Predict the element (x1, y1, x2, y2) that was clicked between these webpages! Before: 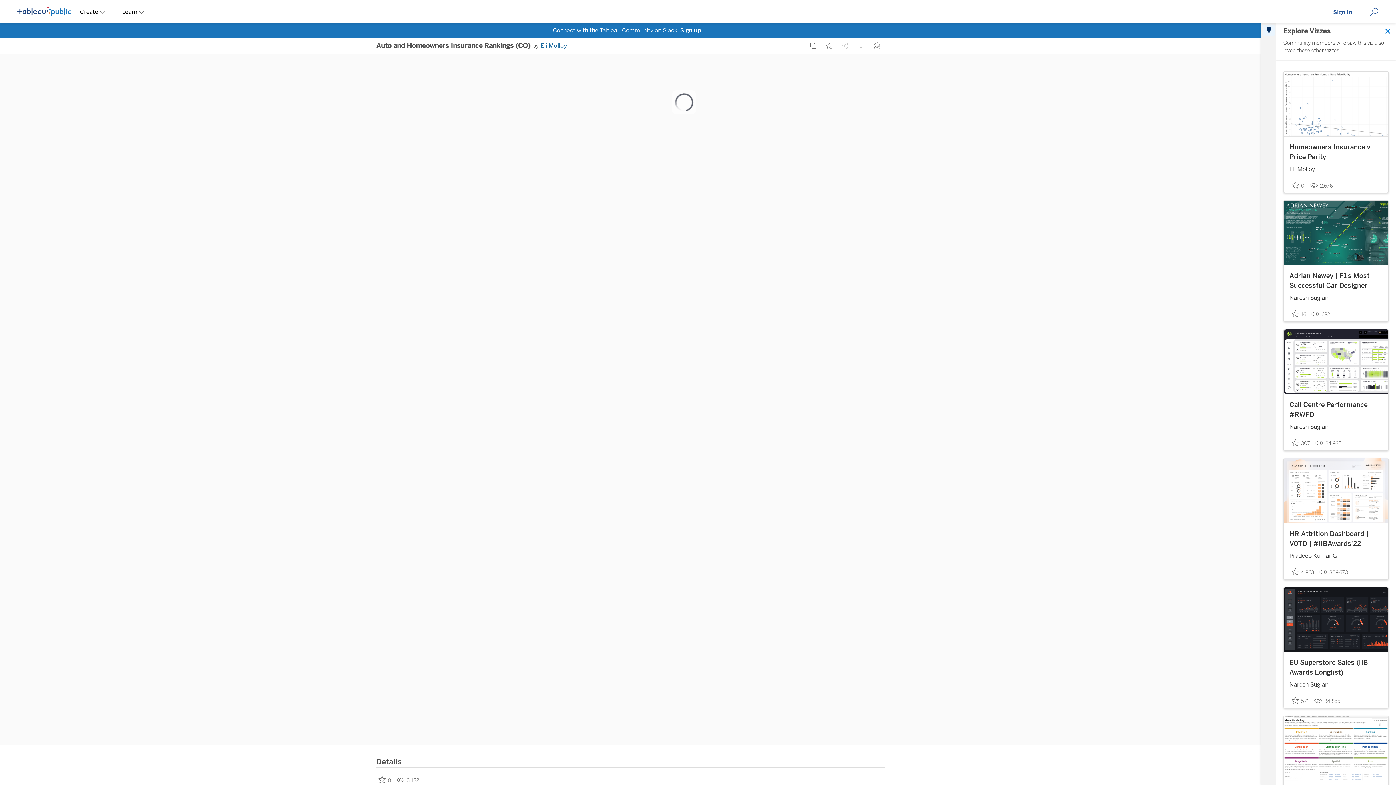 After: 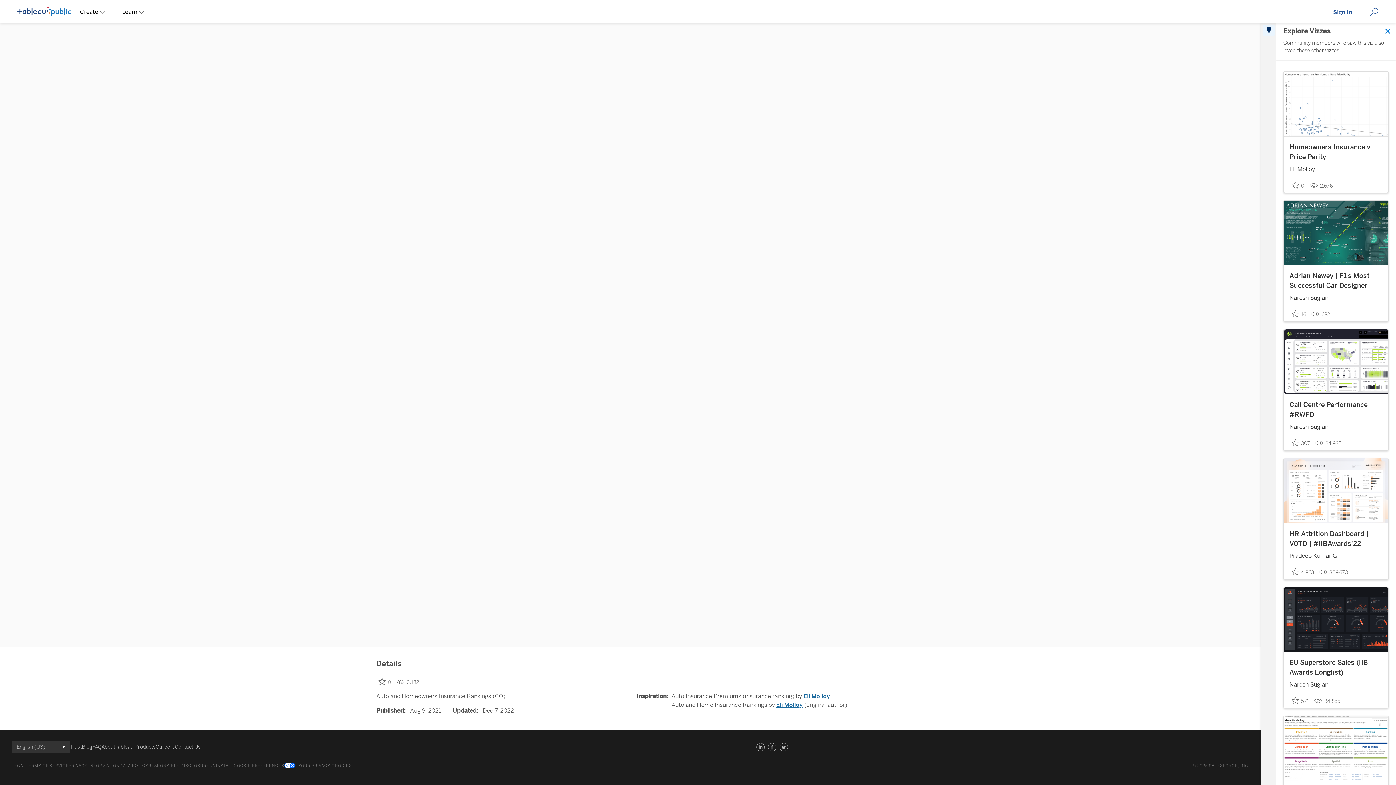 Action: label: LEGAL bbox: (11, 762, 25, 770)